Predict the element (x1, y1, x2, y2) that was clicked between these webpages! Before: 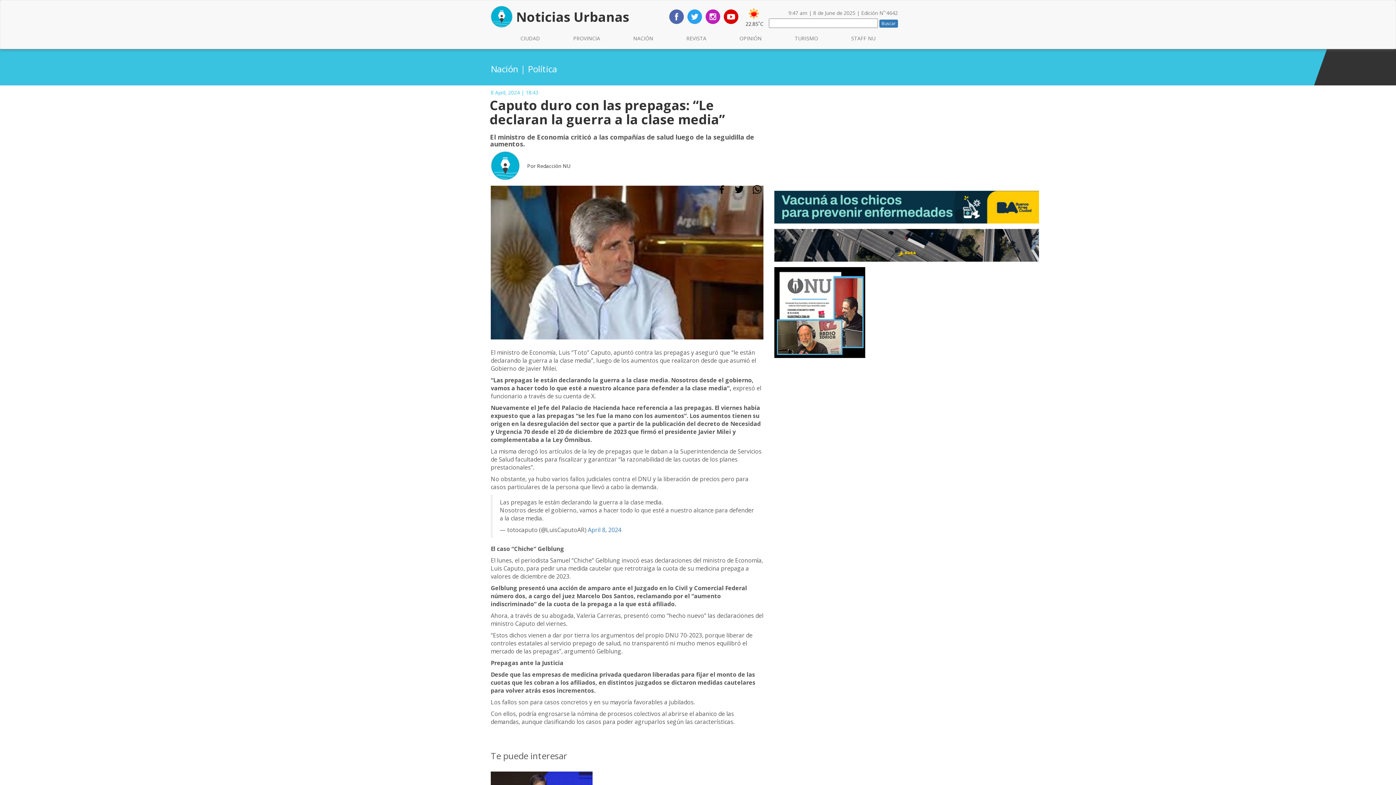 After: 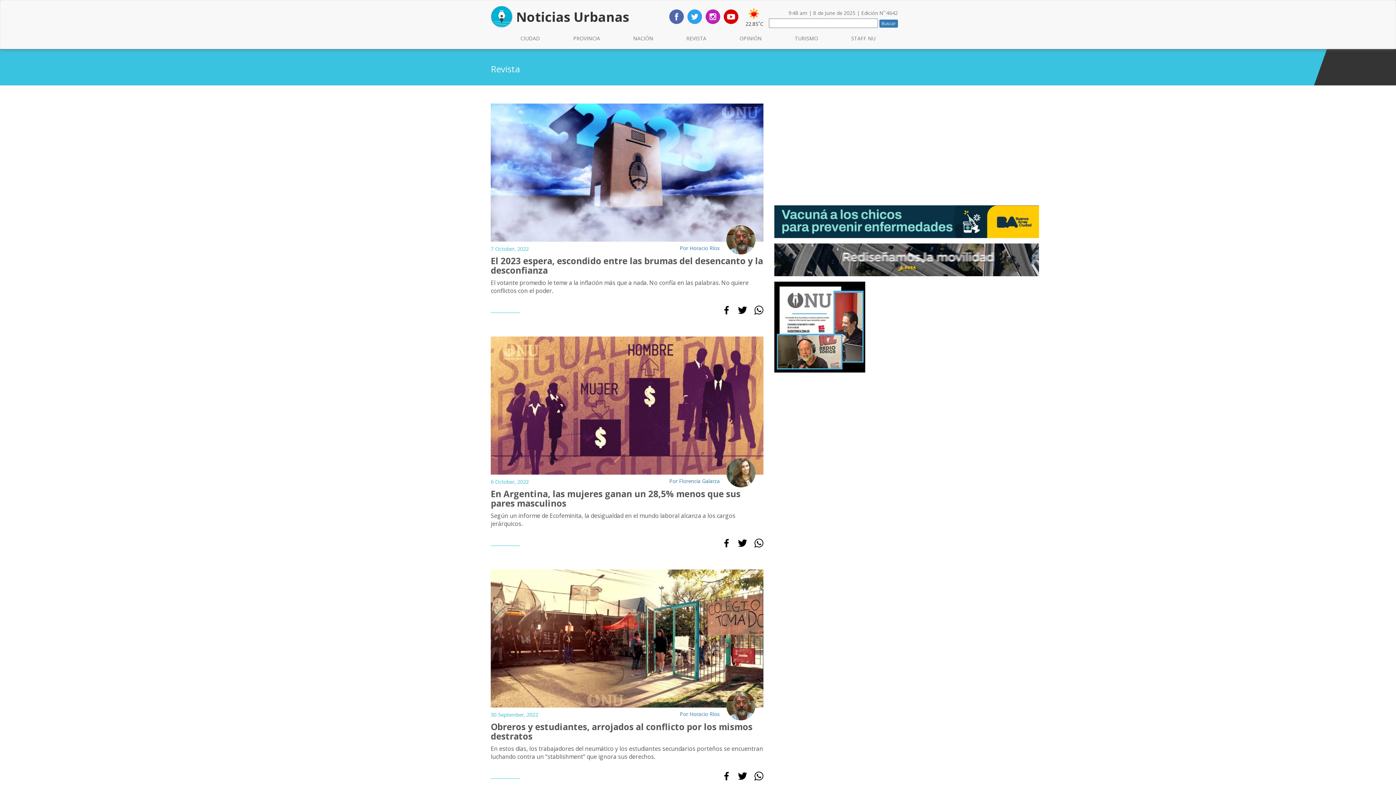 Action: bbox: (681, 29, 711, 47) label: REVISTA